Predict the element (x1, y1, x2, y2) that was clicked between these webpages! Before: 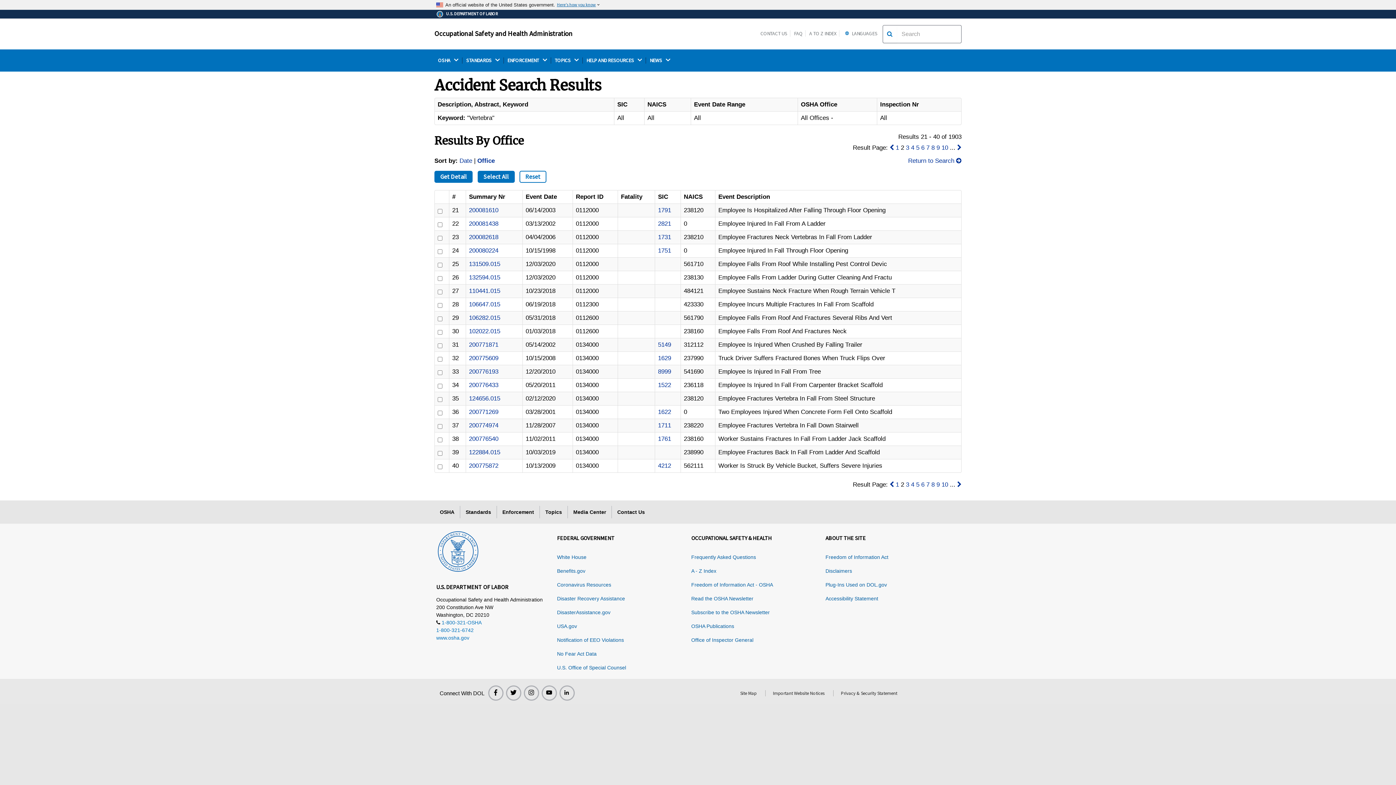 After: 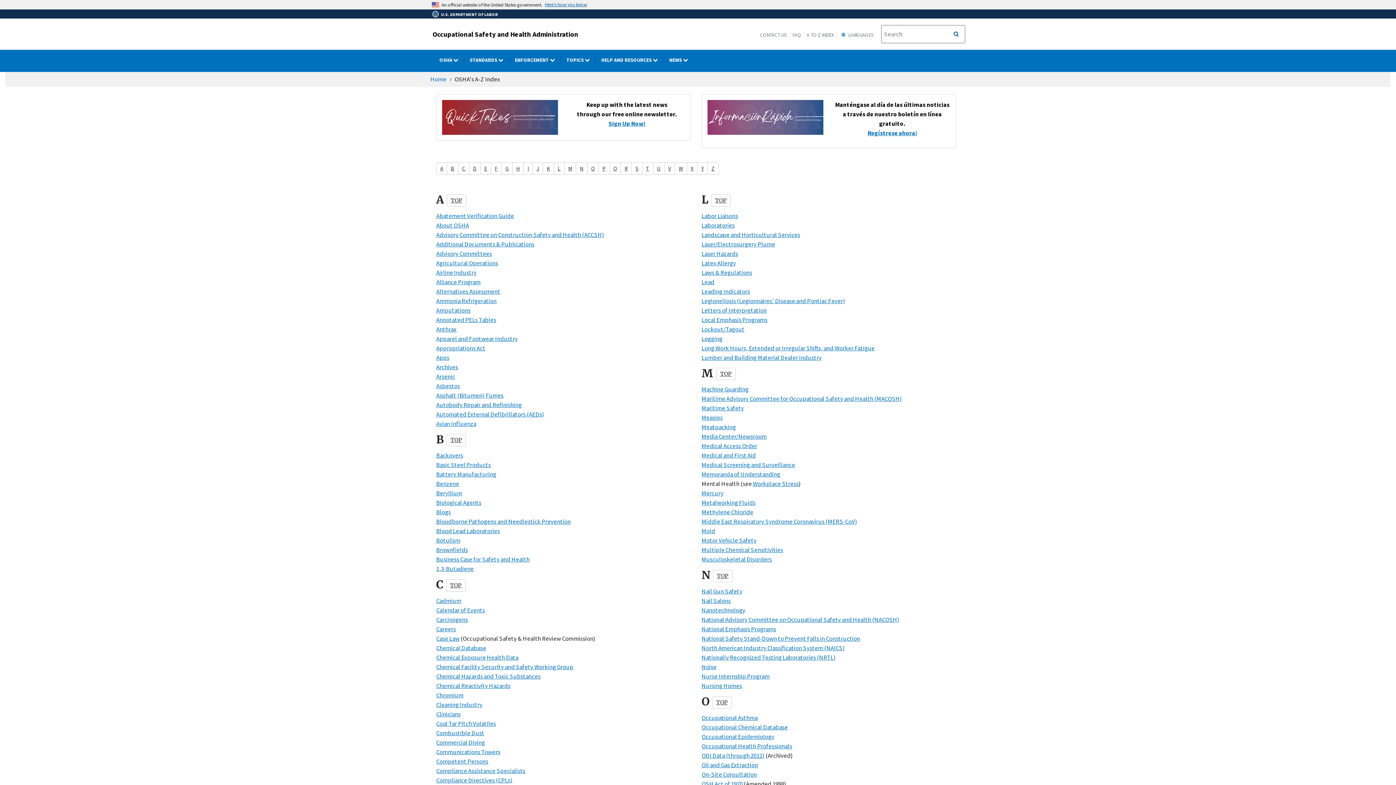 Action: label: Topics bbox: (540, 506, 567, 518)